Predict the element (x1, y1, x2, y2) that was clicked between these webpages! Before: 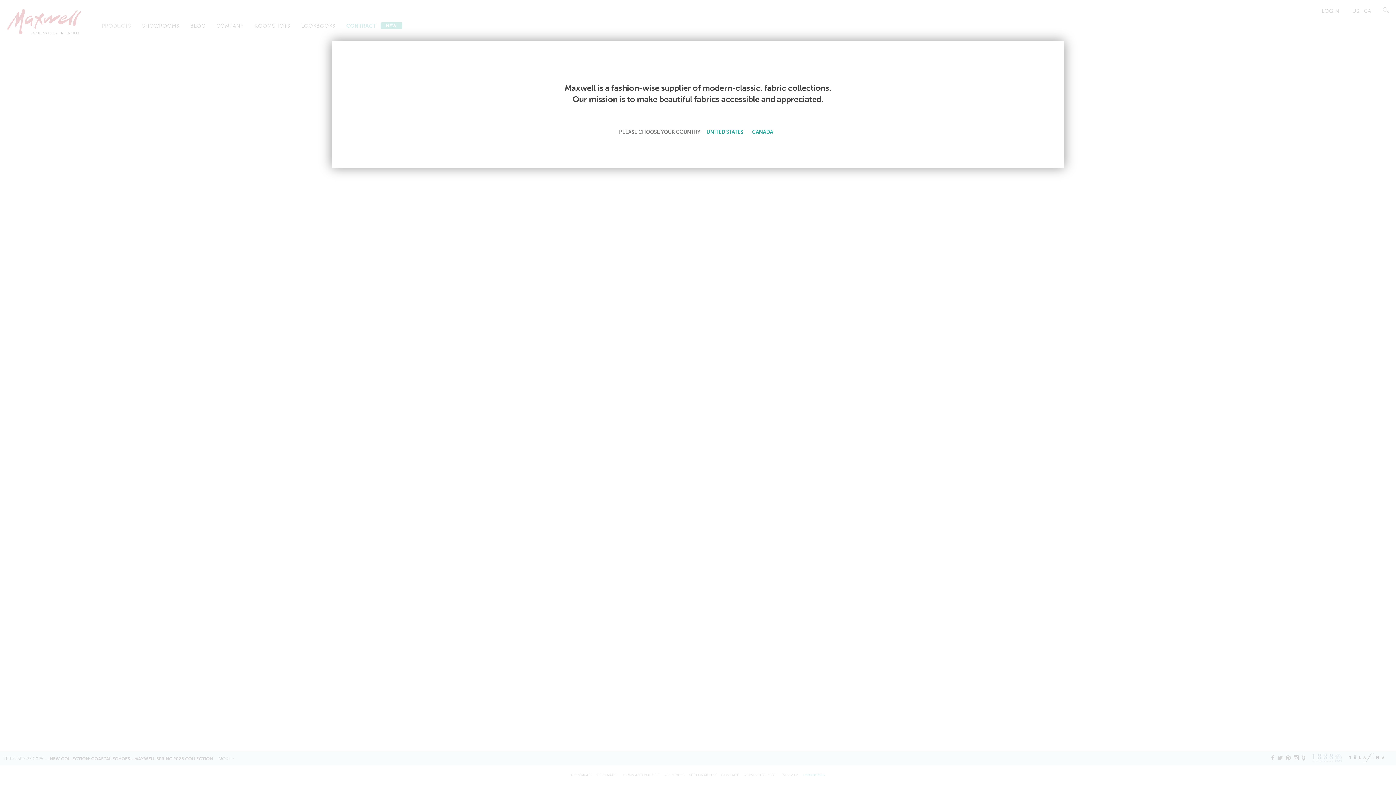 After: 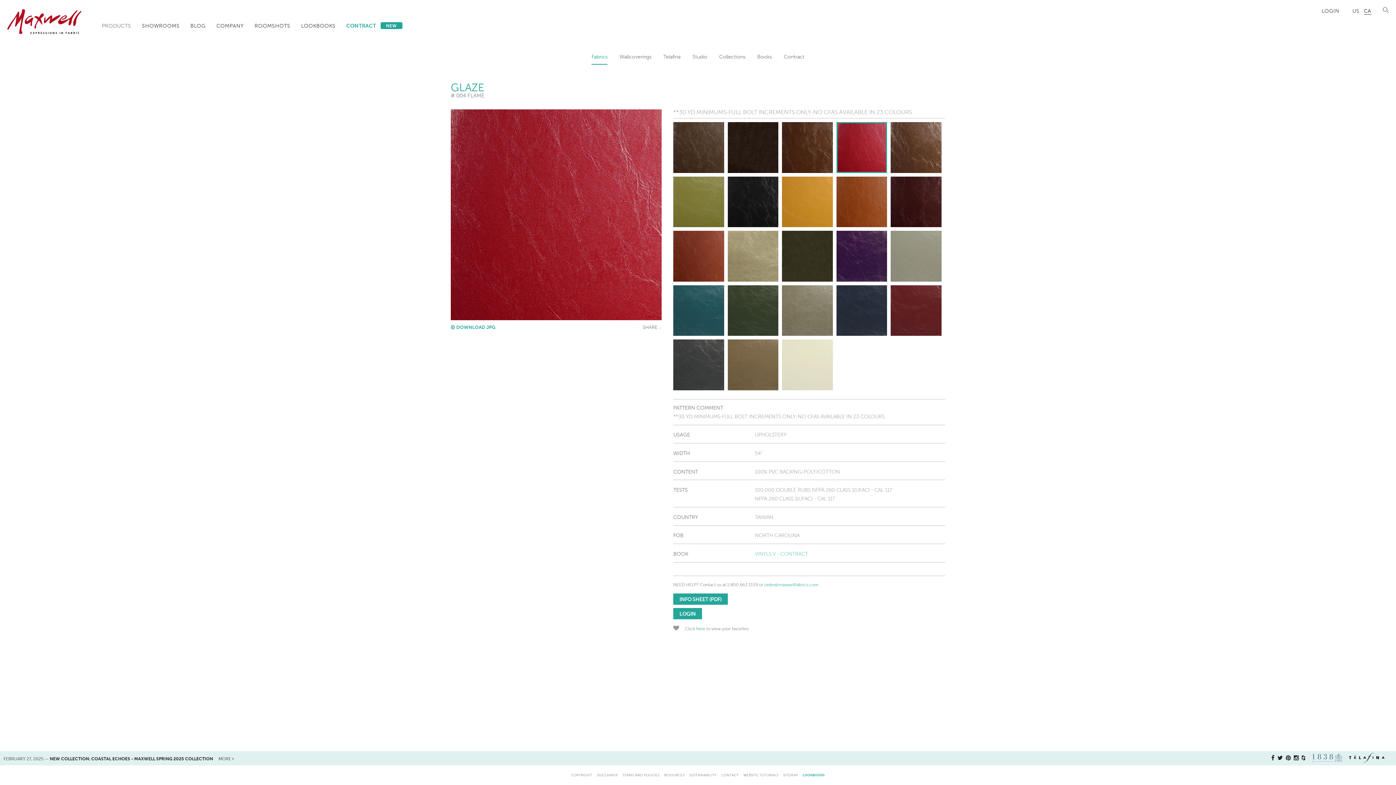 Action: label: CANADA bbox: (749, 127, 775, 136)